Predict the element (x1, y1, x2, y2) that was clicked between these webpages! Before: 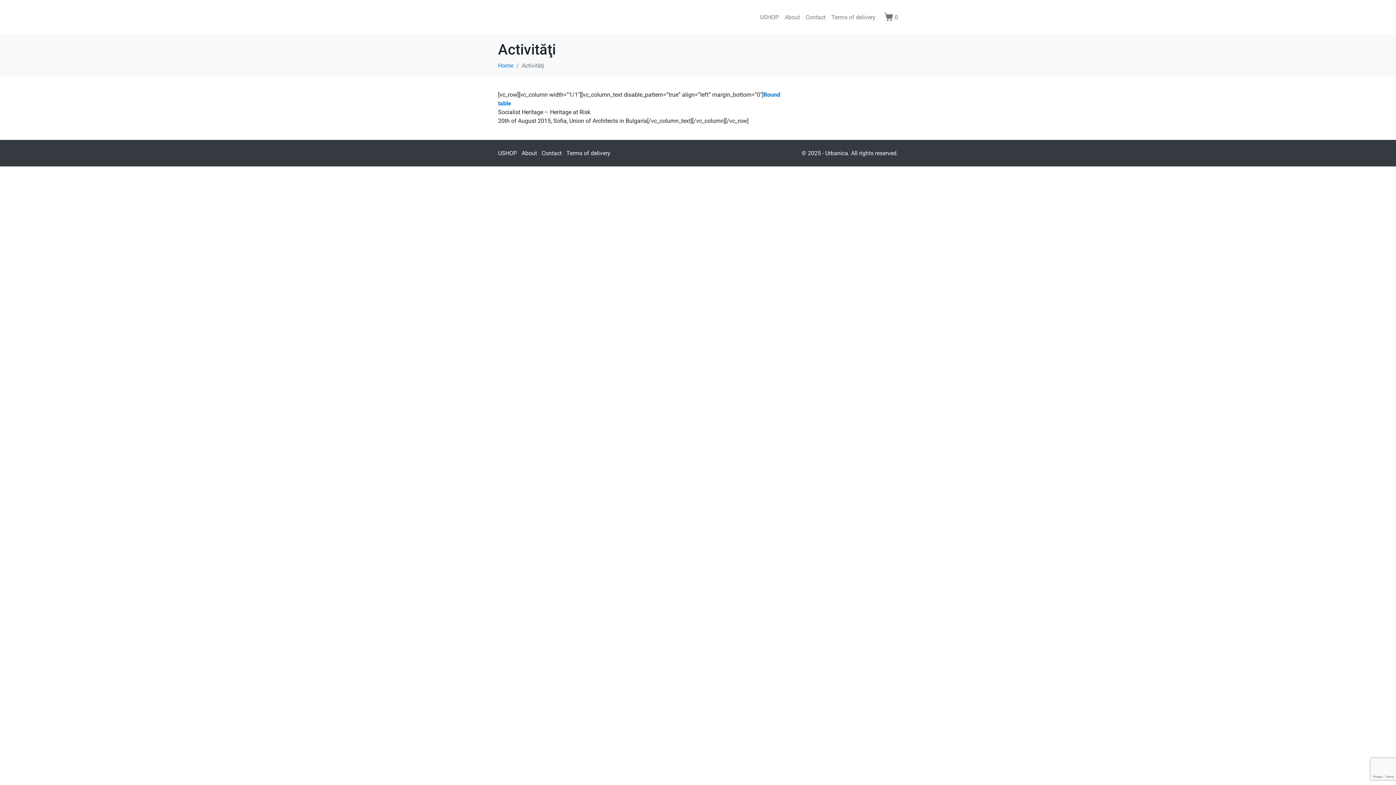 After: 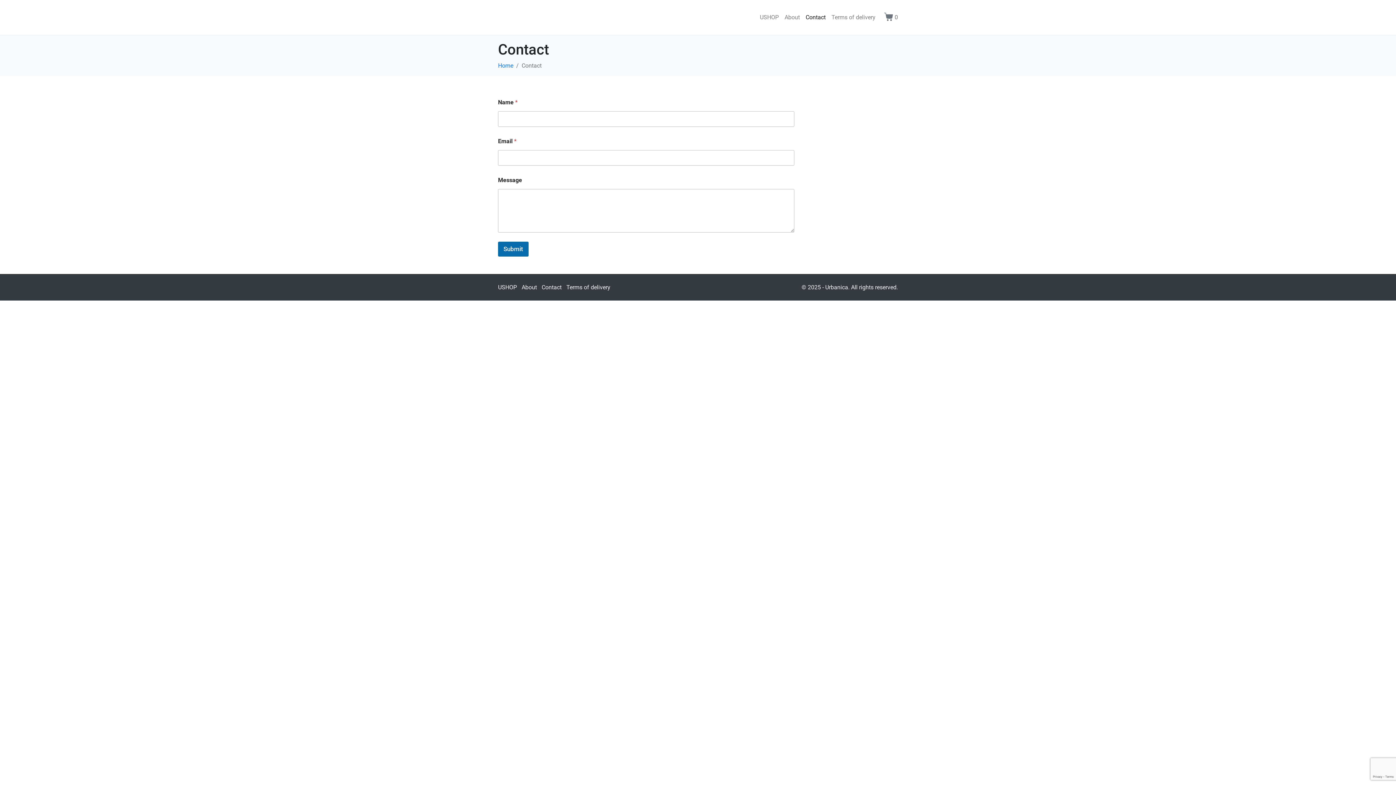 Action: label: Contact bbox: (802, 10, 828, 24)